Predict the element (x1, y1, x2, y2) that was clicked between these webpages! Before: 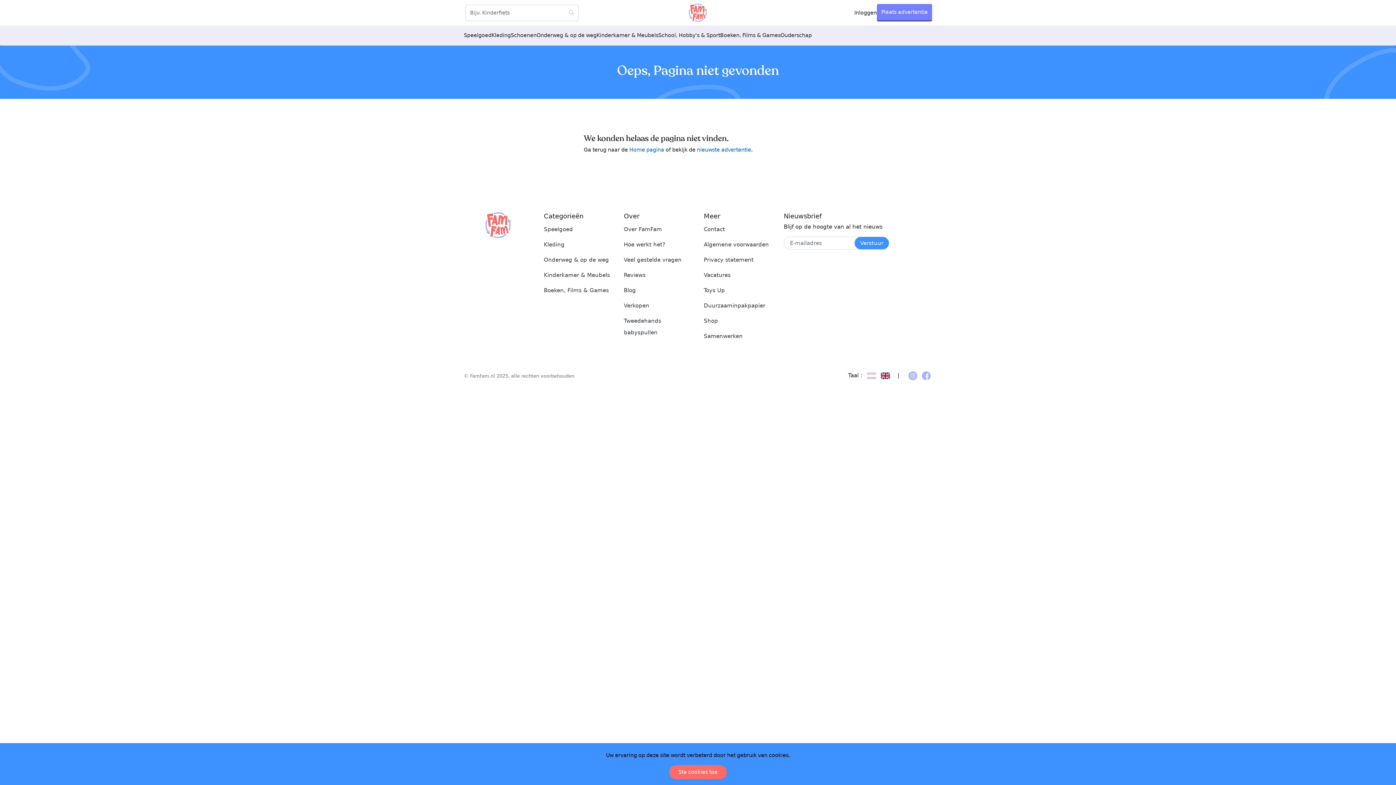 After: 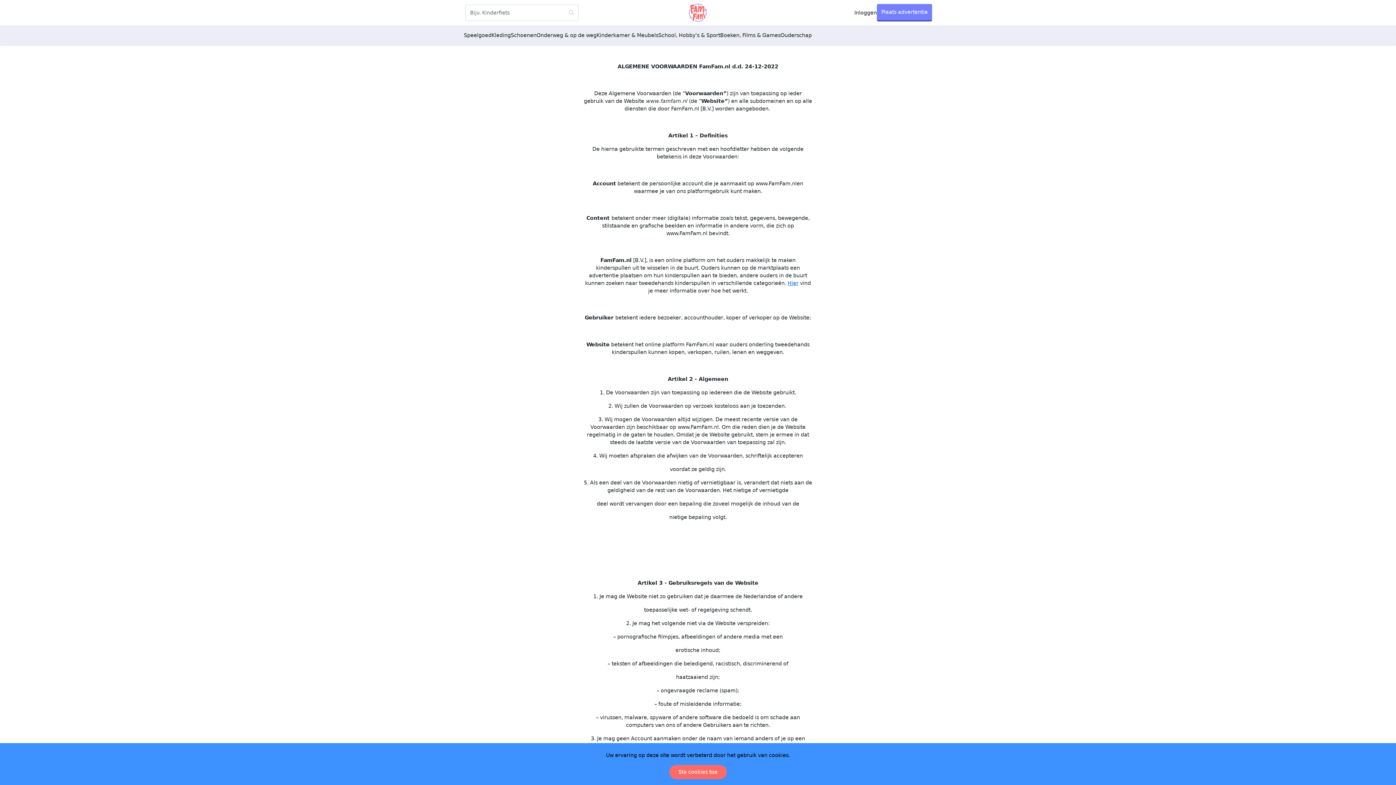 Action: bbox: (704, 241, 769, 248) label: Algemene voorwaarden